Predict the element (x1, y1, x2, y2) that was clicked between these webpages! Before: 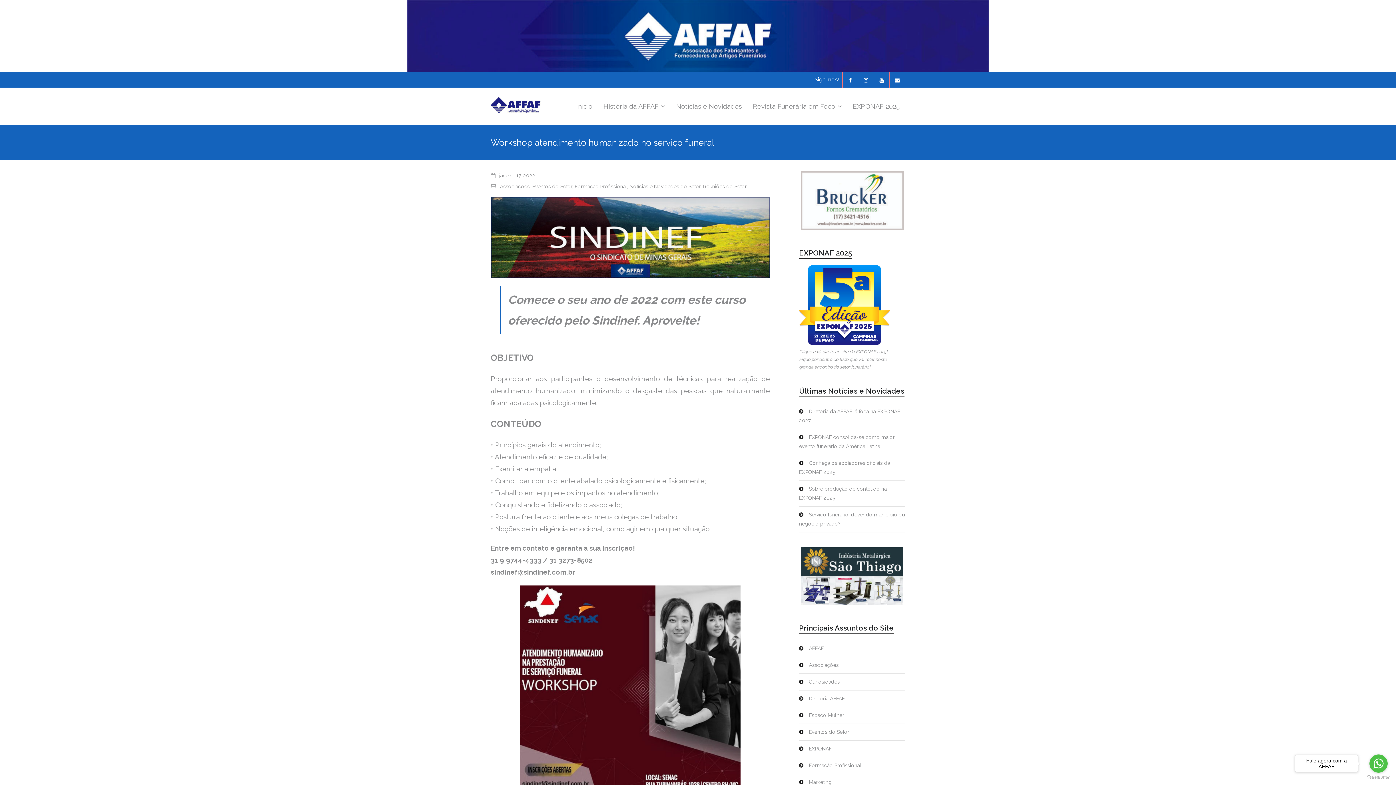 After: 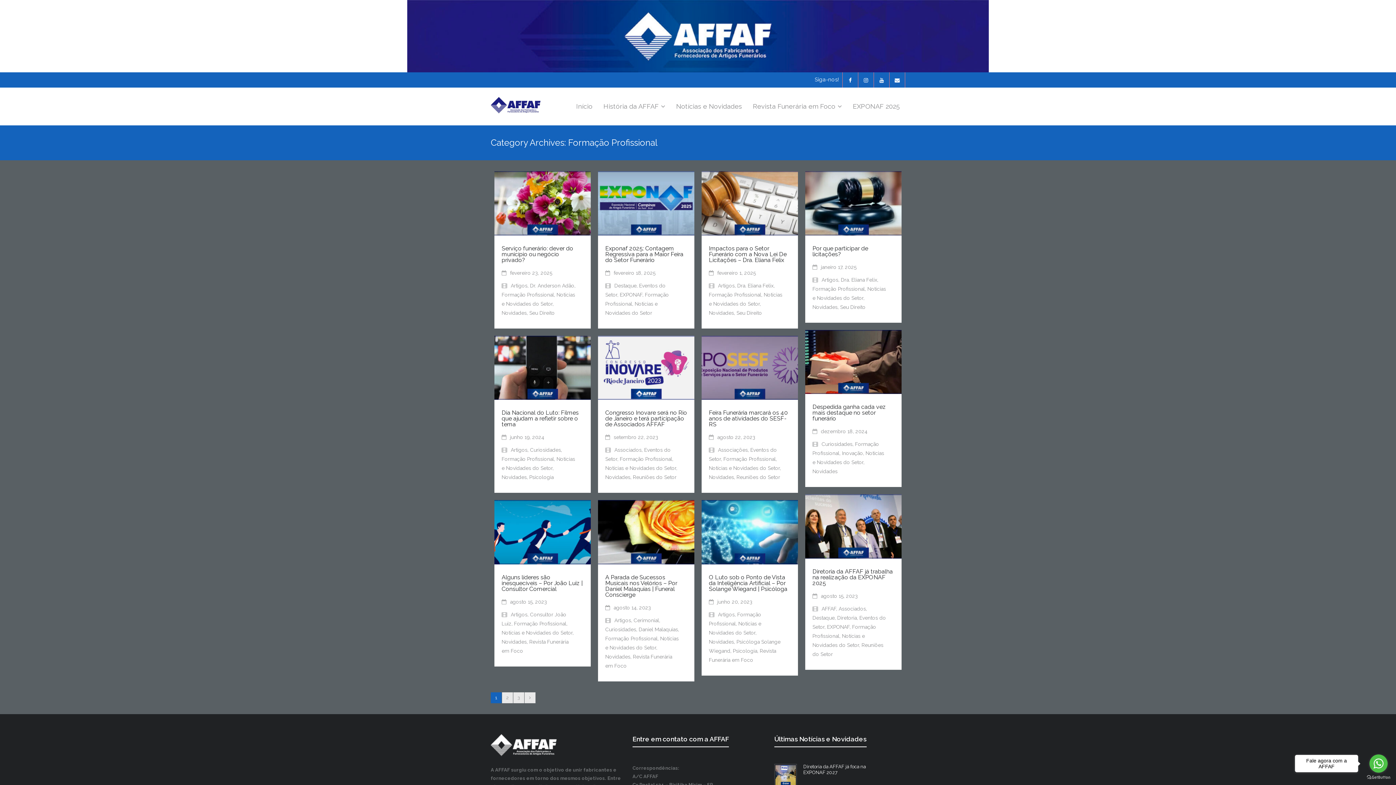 Action: label: Formação Profissional bbox: (574, 183, 627, 189)